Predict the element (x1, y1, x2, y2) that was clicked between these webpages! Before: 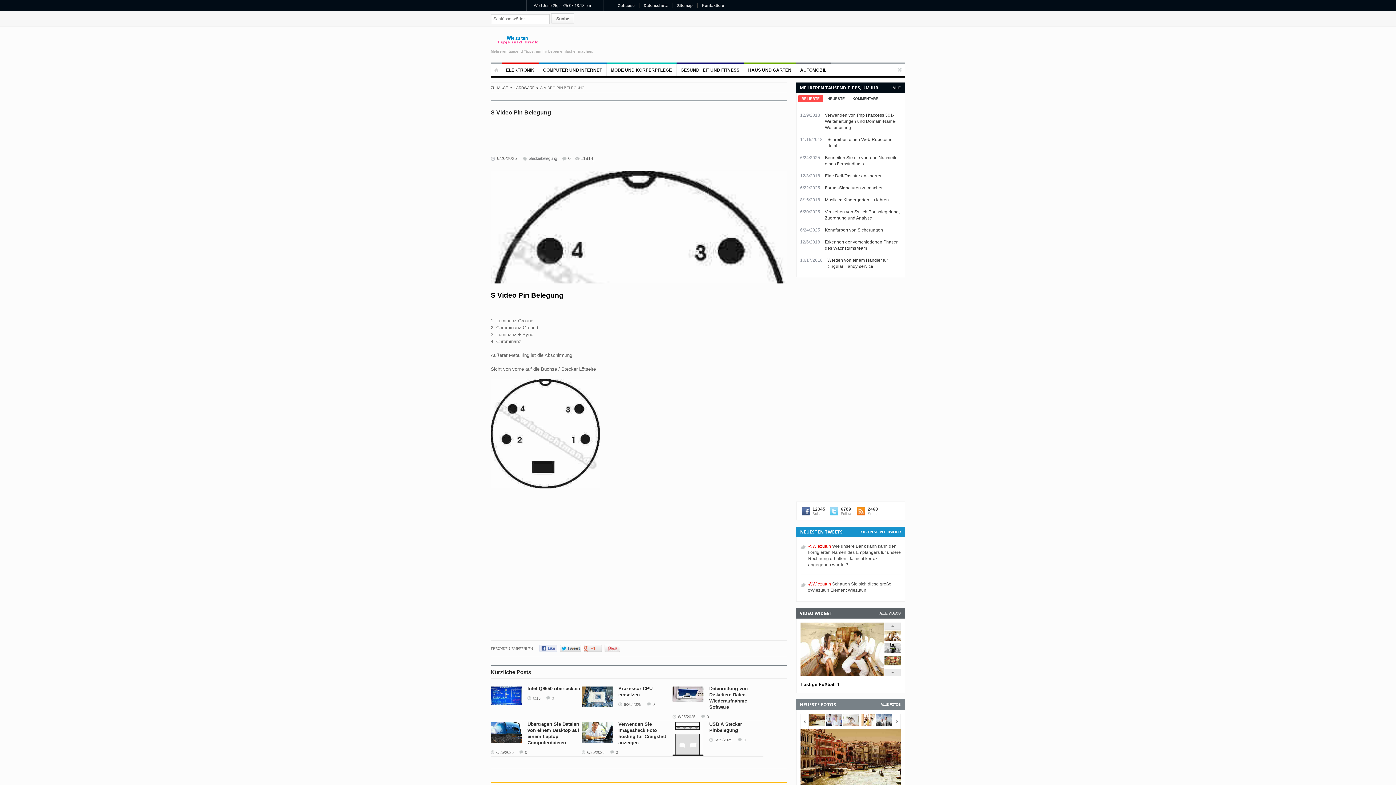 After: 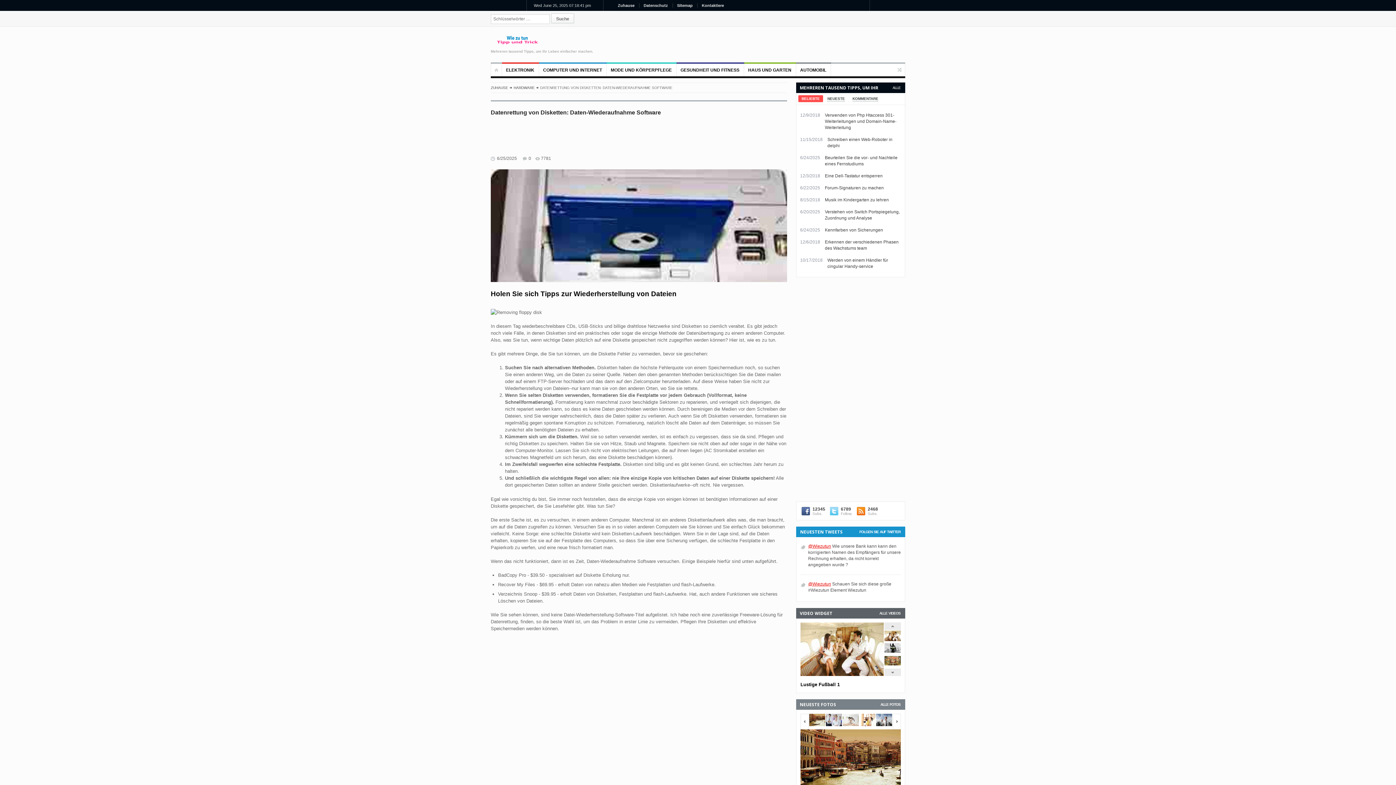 Action: bbox: (672, 686, 703, 702)